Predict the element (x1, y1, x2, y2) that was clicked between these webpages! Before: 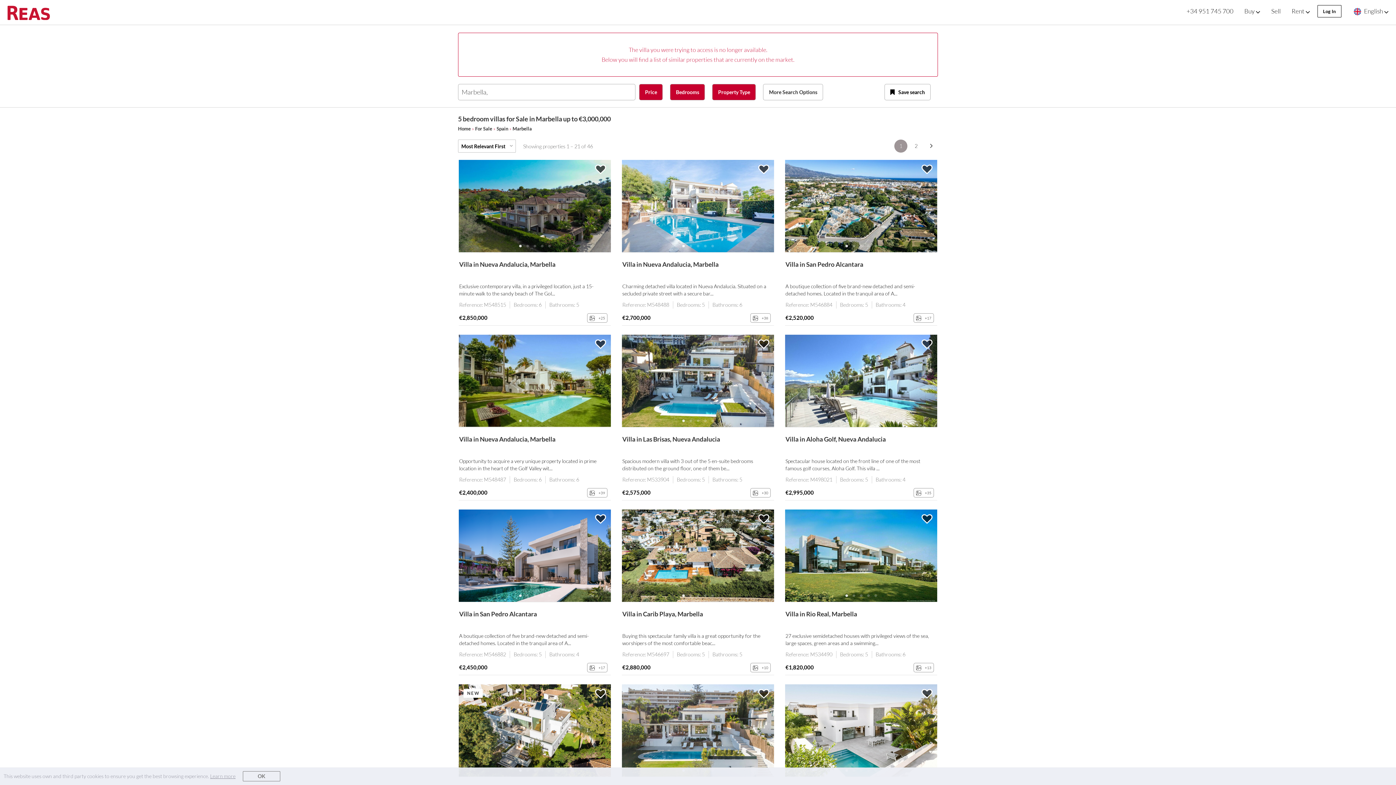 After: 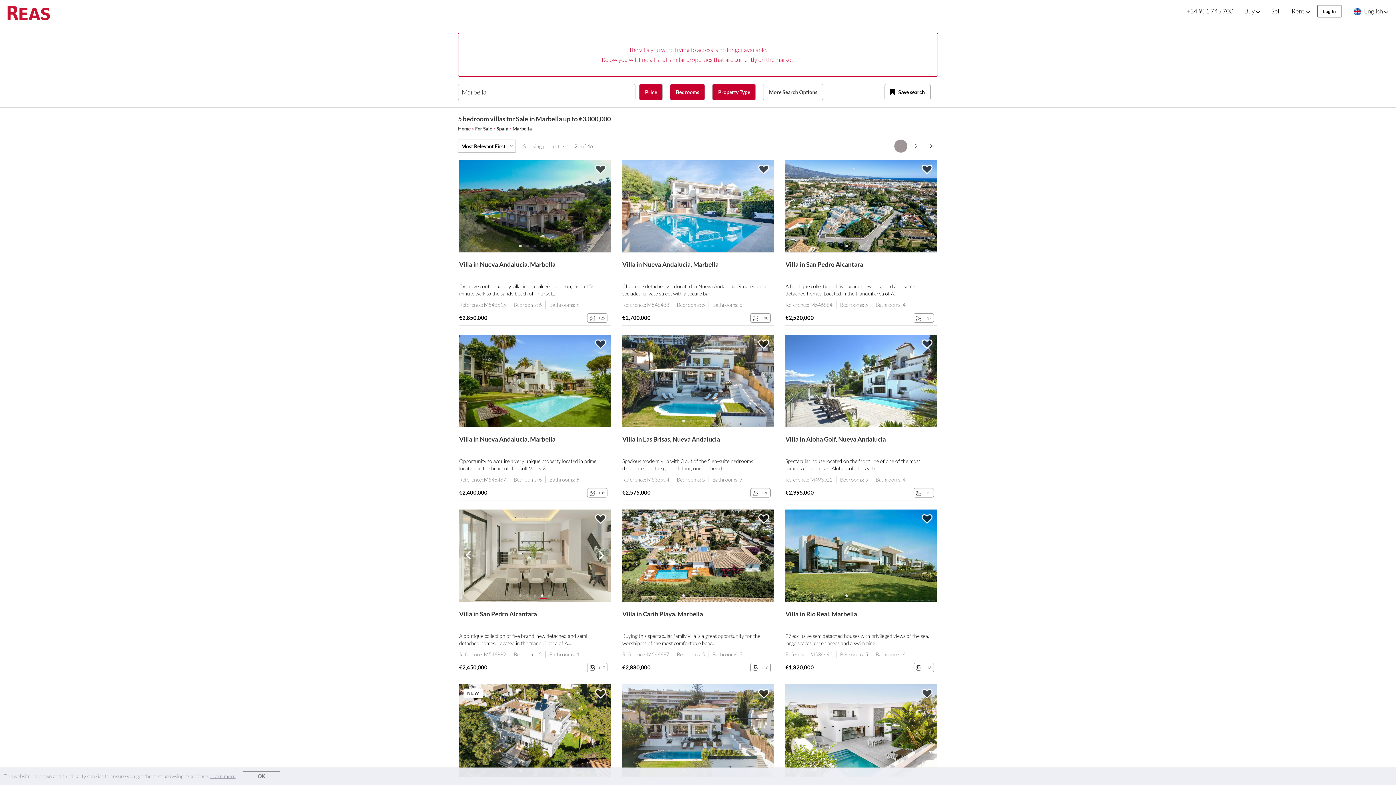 Action: bbox: (540, 594, 547, 598) label: 4 of 5